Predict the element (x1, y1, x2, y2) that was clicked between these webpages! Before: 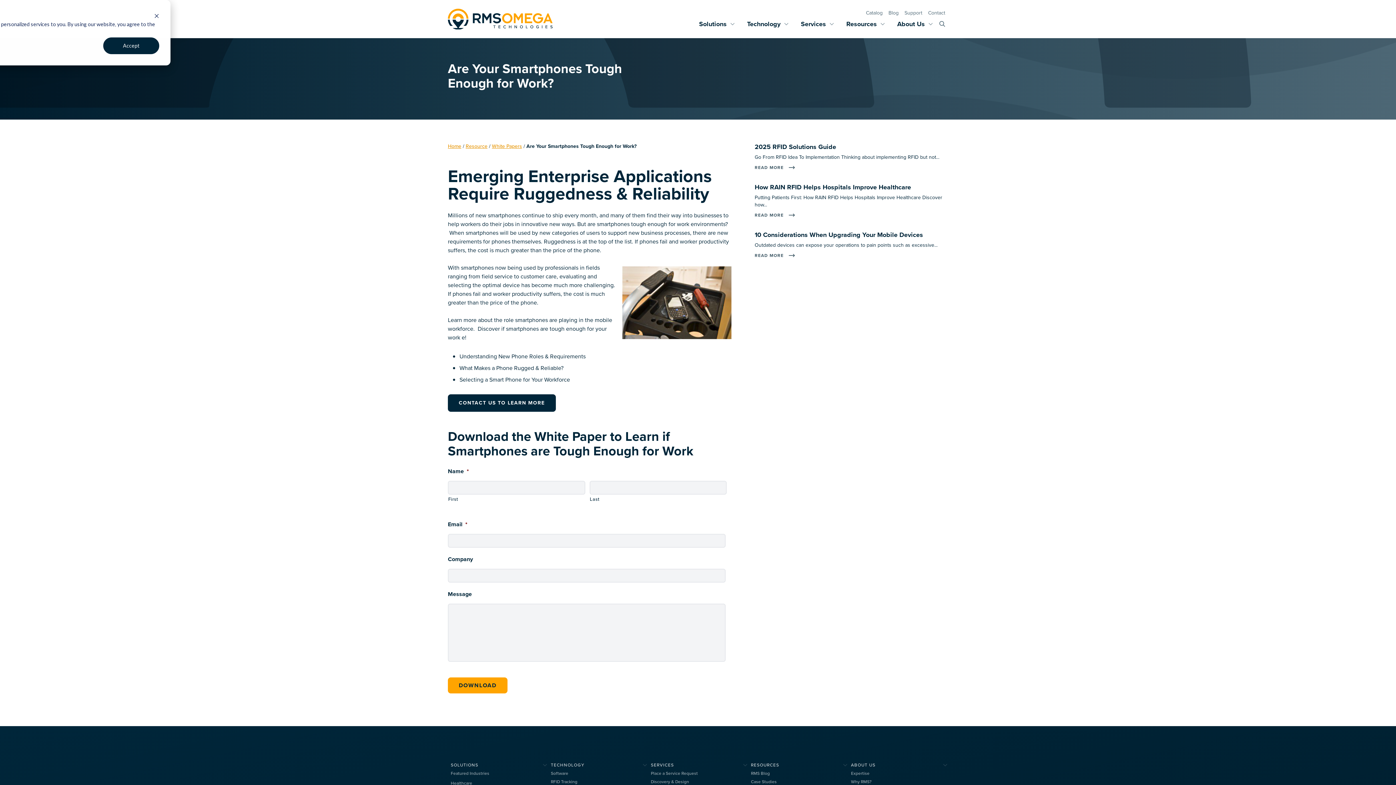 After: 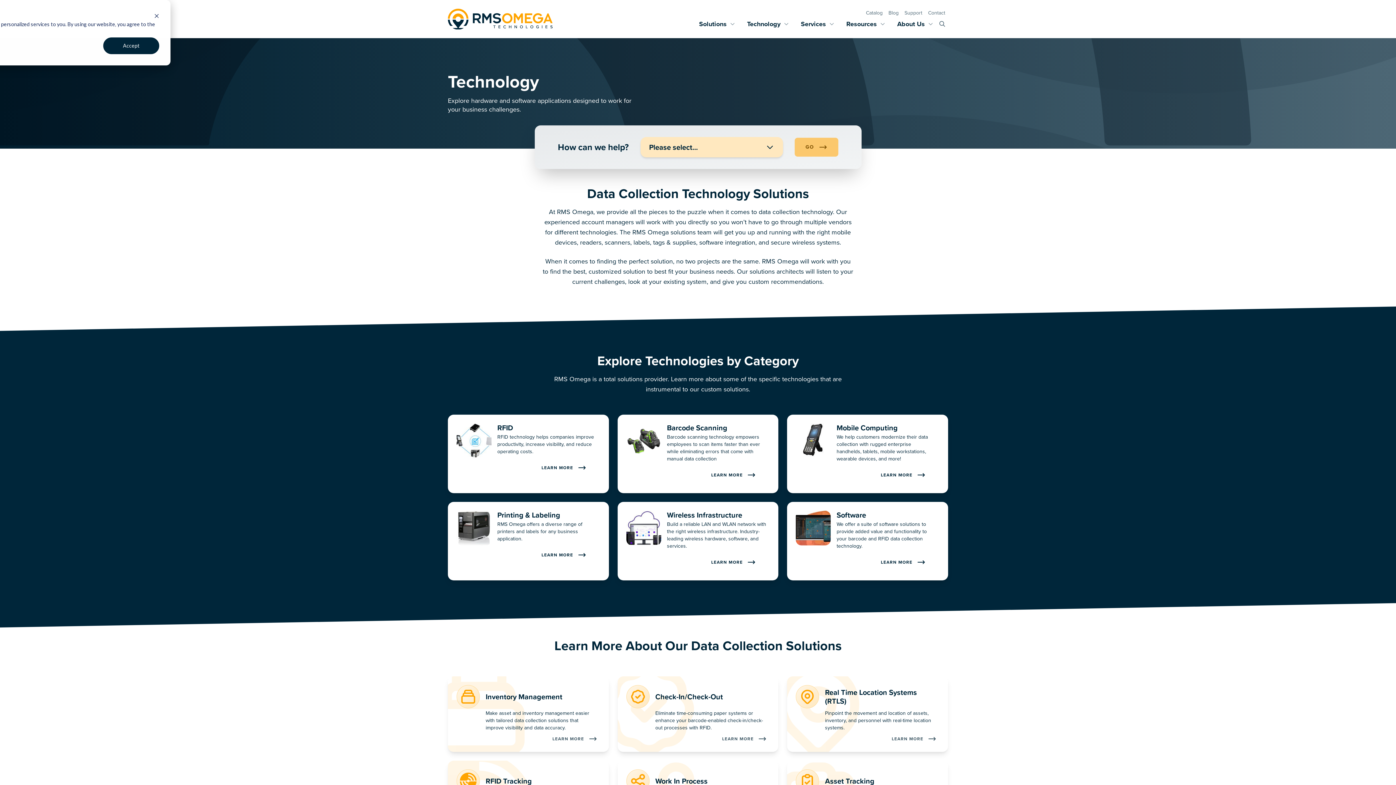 Action: label: TECHNOLOGY bbox: (548, 761, 587, 769)